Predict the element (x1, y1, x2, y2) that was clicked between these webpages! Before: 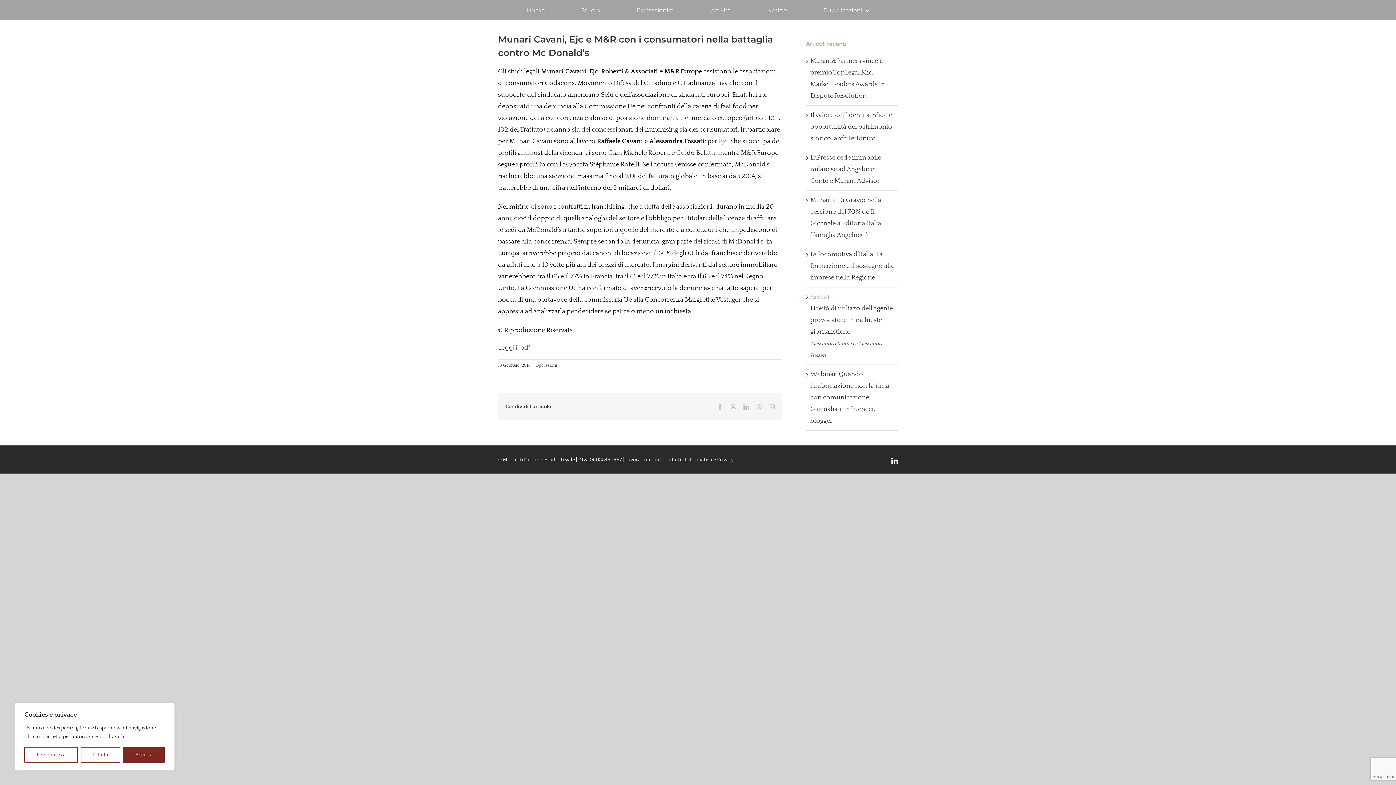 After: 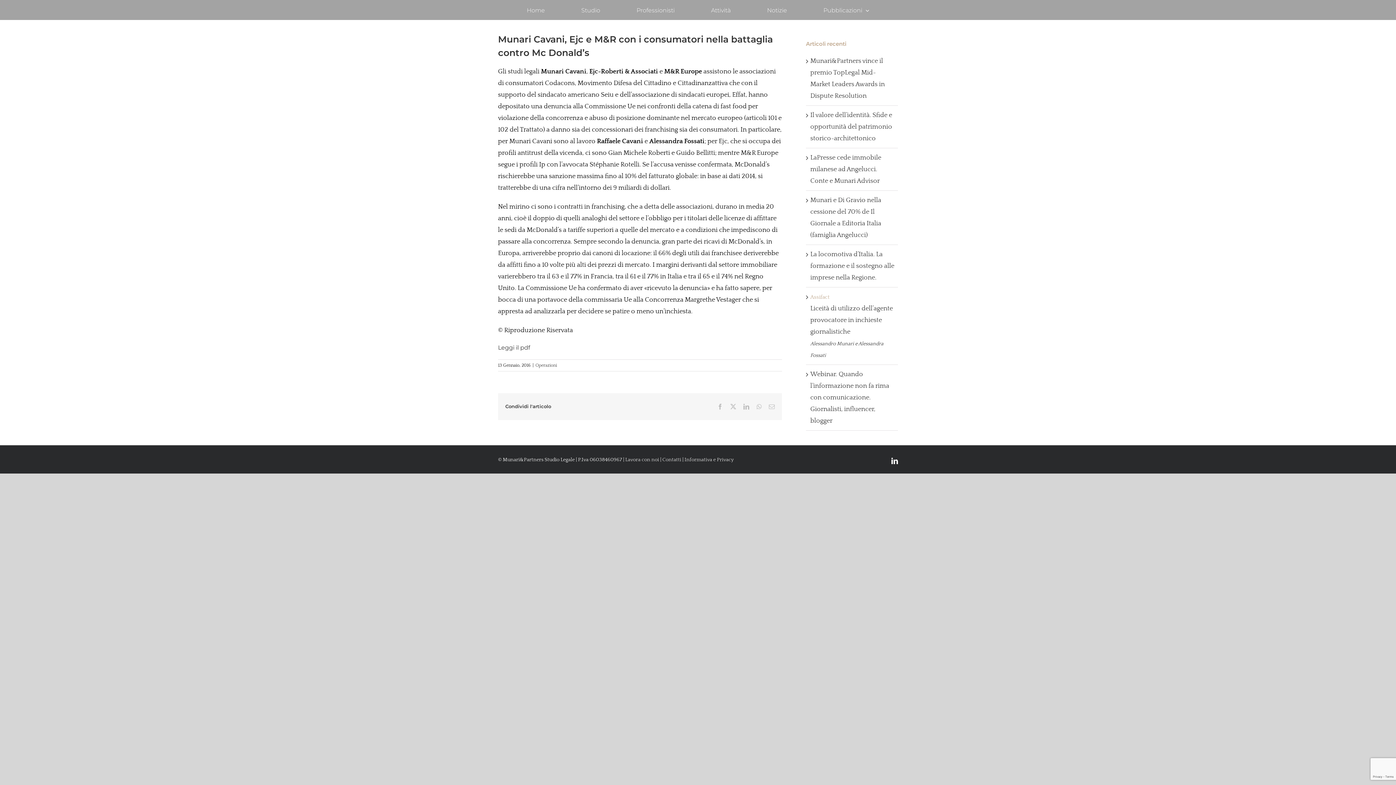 Action: label: Rifiuta bbox: (80, 747, 120, 763)